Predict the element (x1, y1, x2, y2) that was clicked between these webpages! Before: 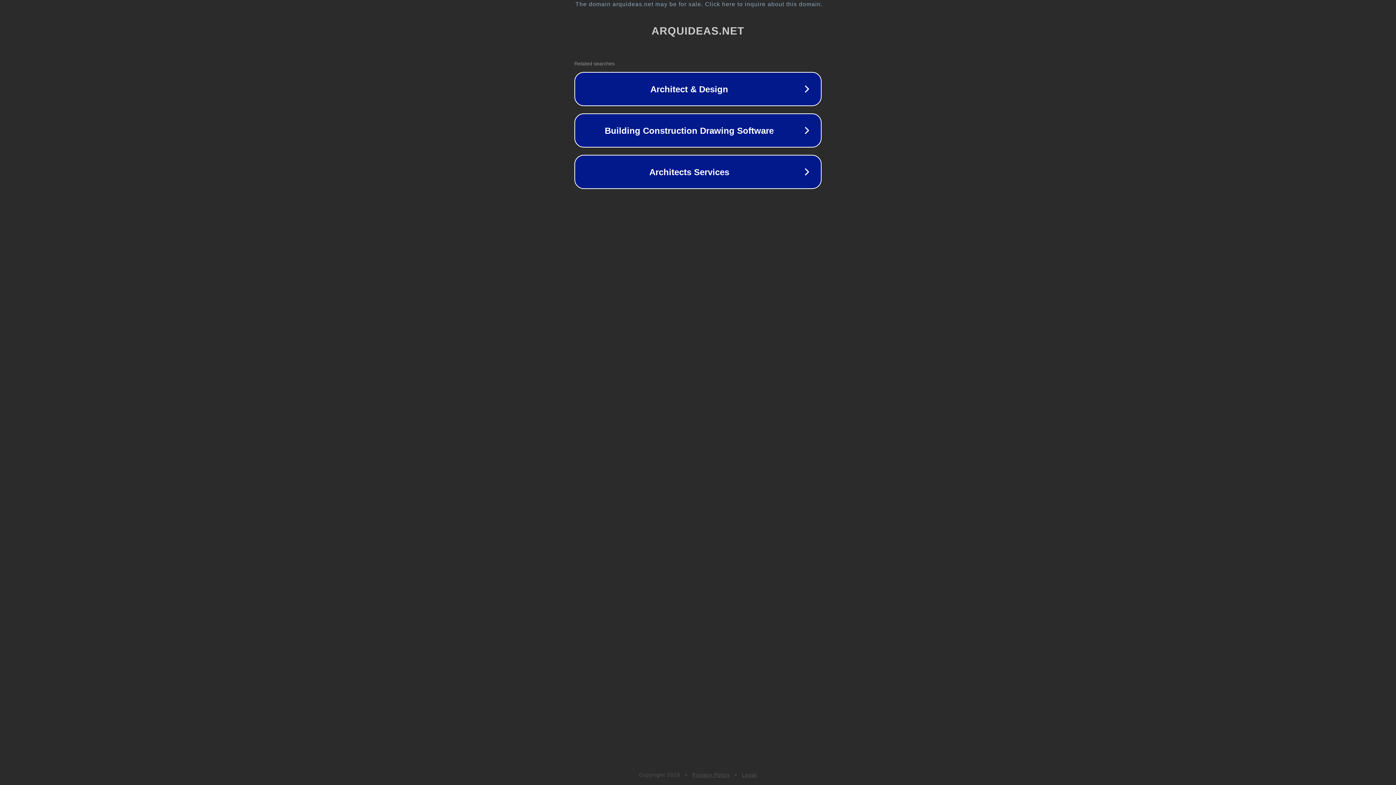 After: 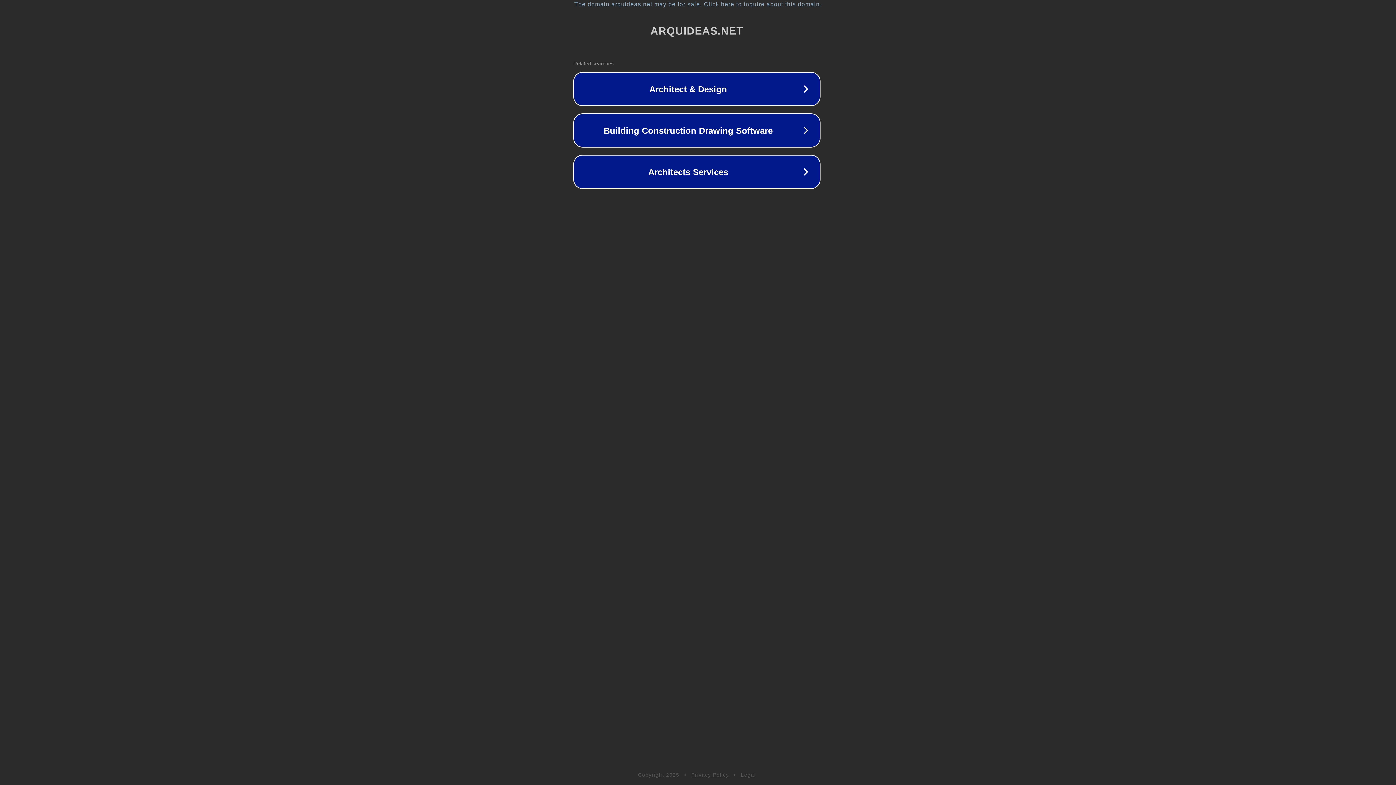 Action: label: The domain arquideas.net may be for sale. Click here to inquire about this domain. bbox: (1, 1, 1397, 7)